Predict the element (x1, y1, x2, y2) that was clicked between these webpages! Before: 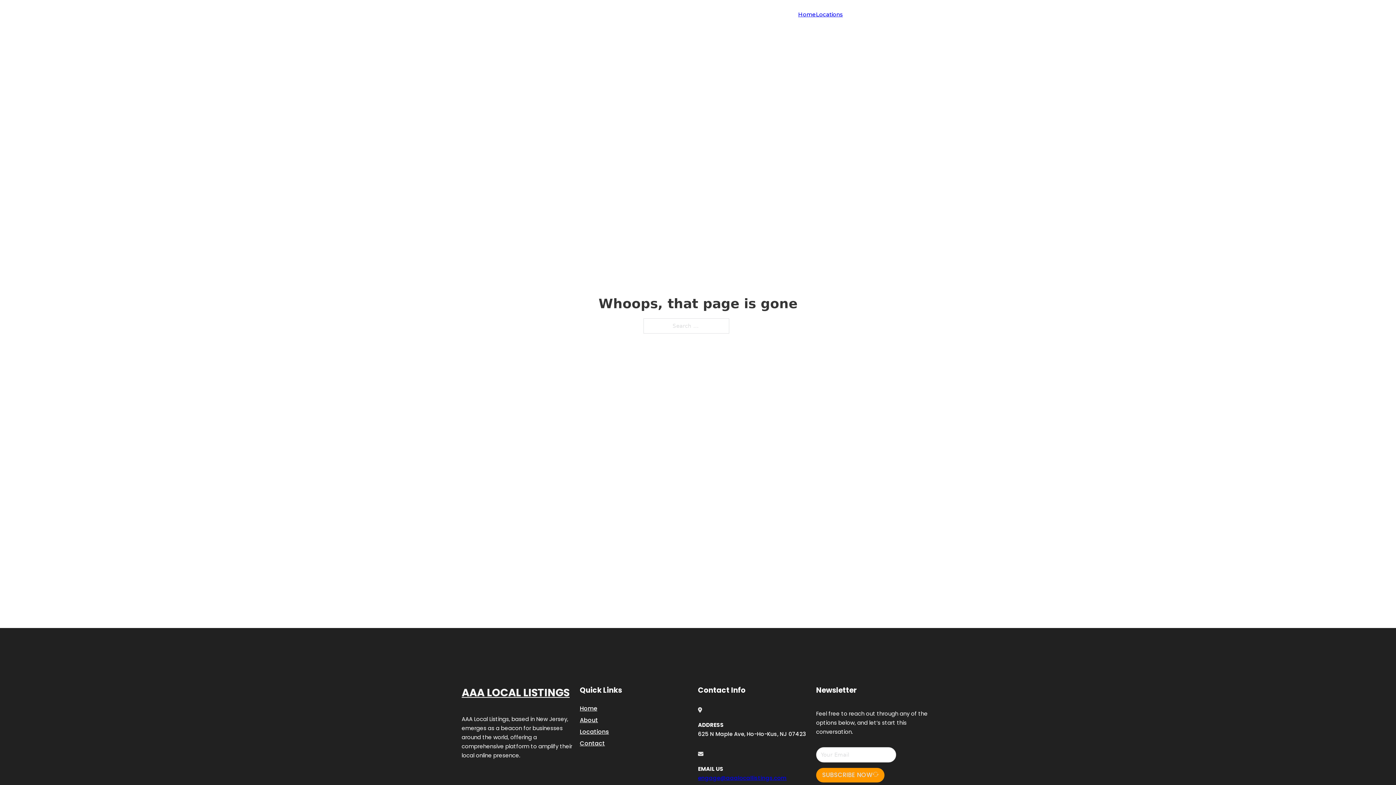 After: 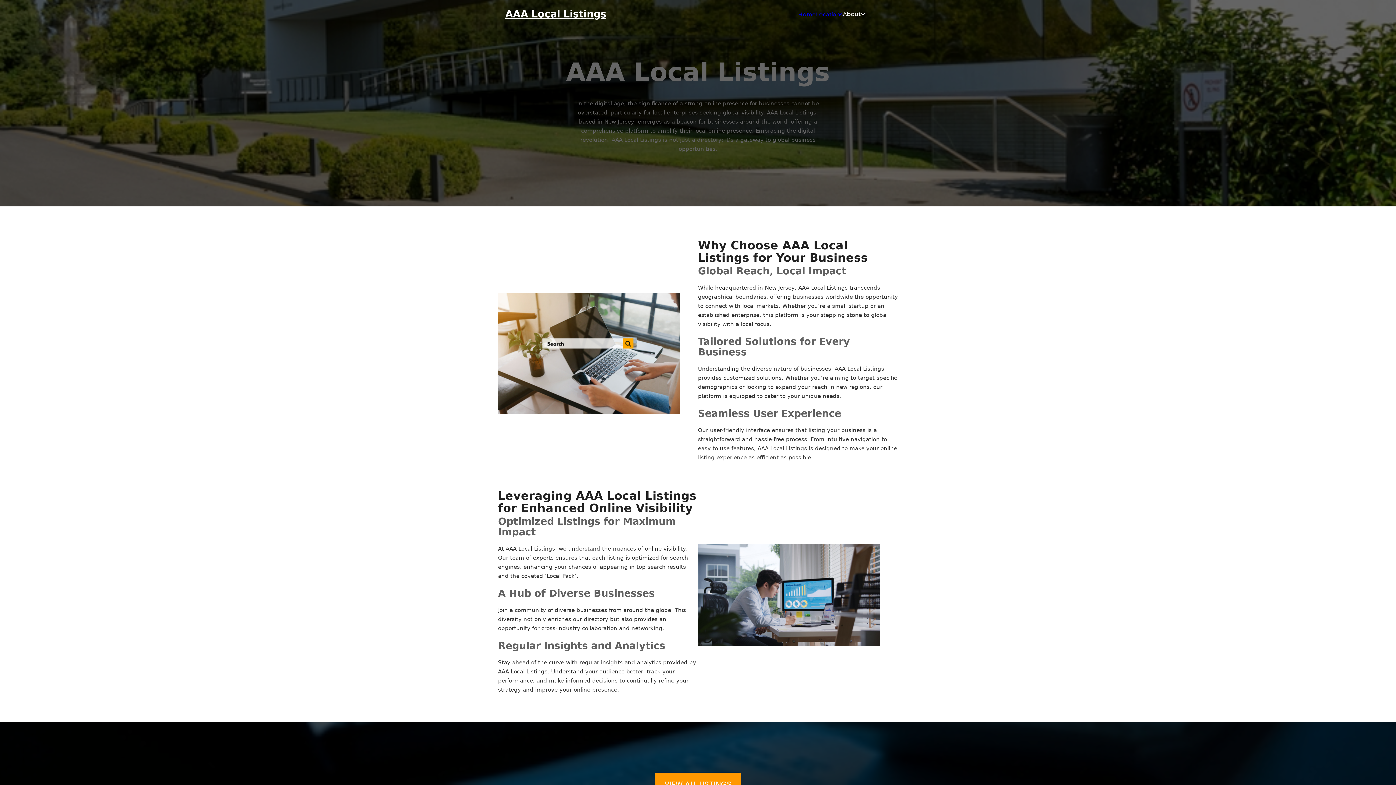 Action: label: Home bbox: (798, 9, 816, 18)